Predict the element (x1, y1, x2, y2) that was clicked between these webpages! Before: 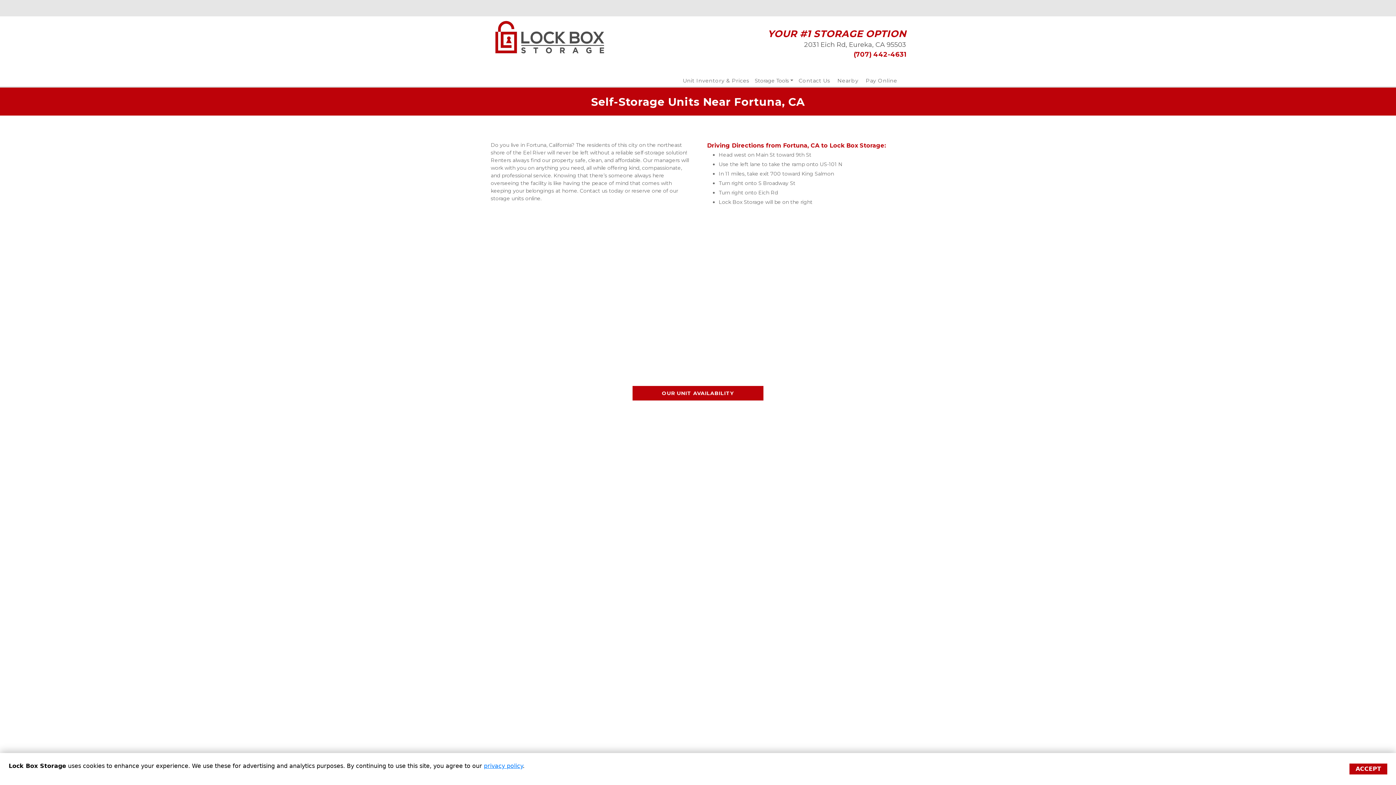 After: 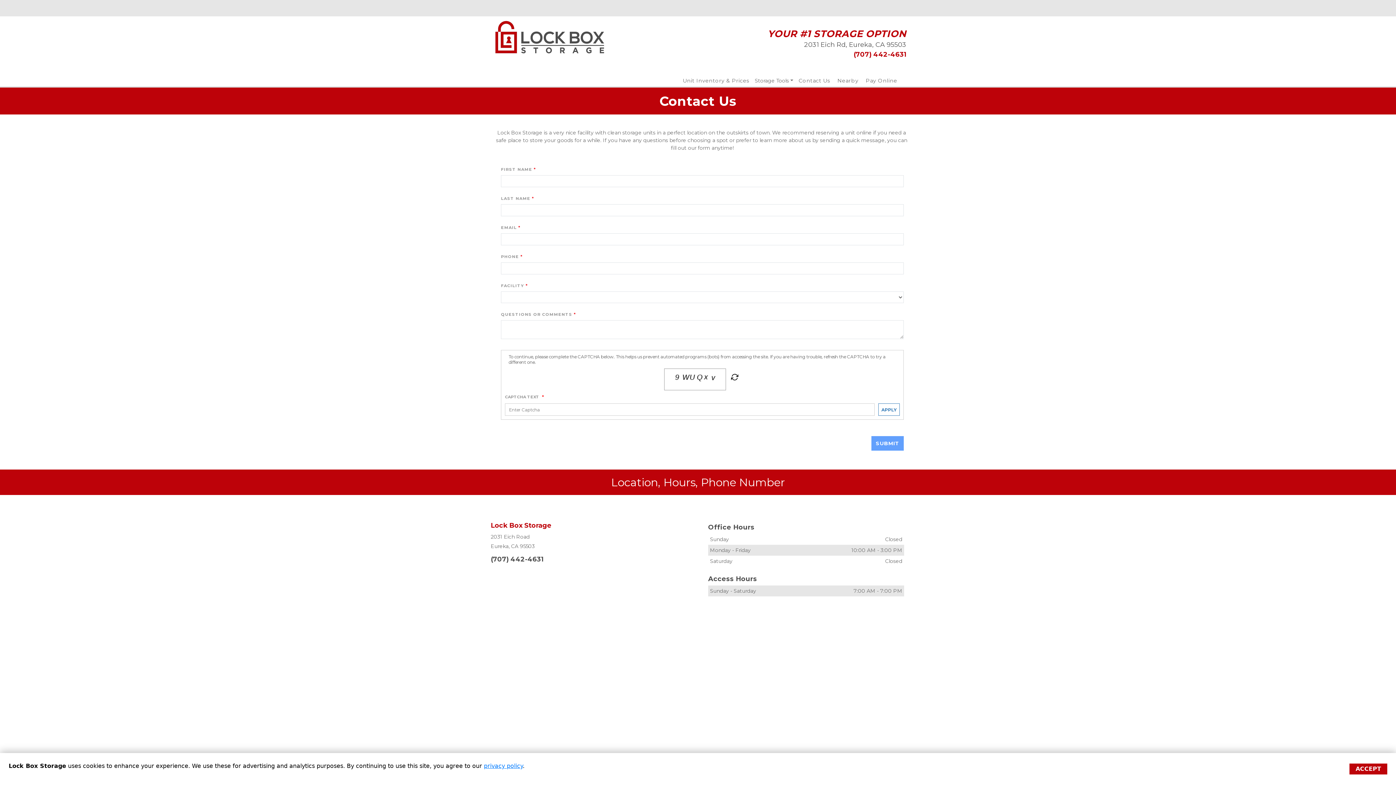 Action: label: Contact Us bbox: (798, 77, 830, 84)